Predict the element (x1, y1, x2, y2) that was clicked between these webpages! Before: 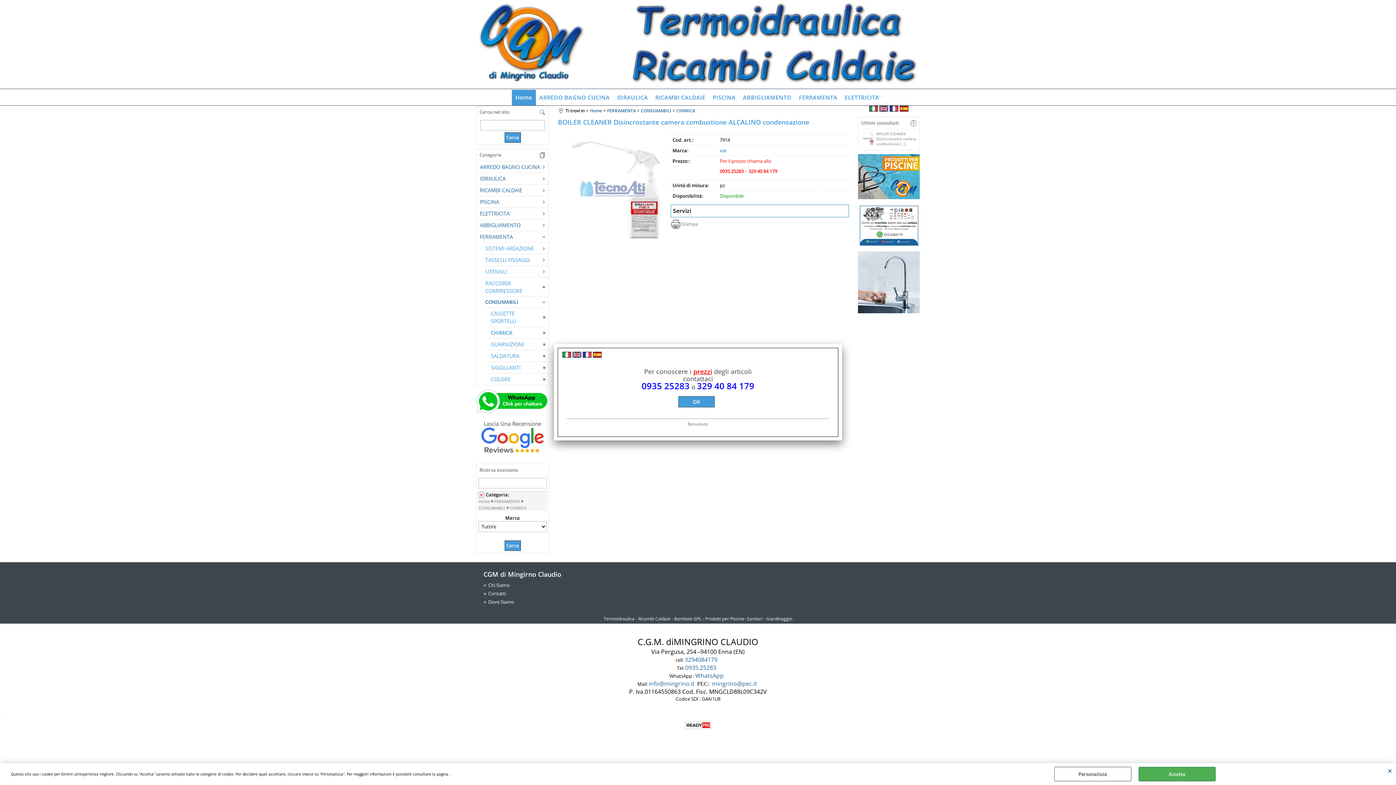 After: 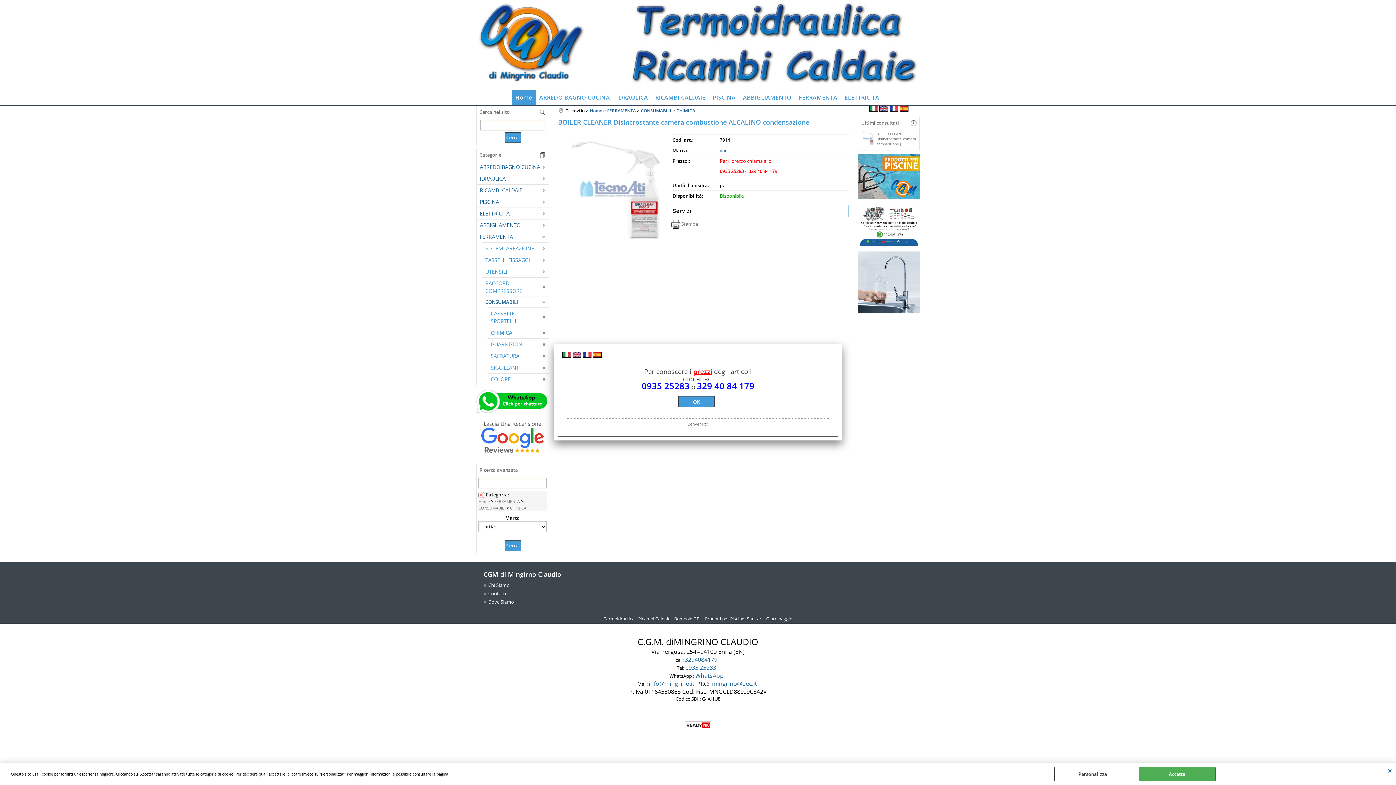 Action: bbox: (686, 722, 710, 728)